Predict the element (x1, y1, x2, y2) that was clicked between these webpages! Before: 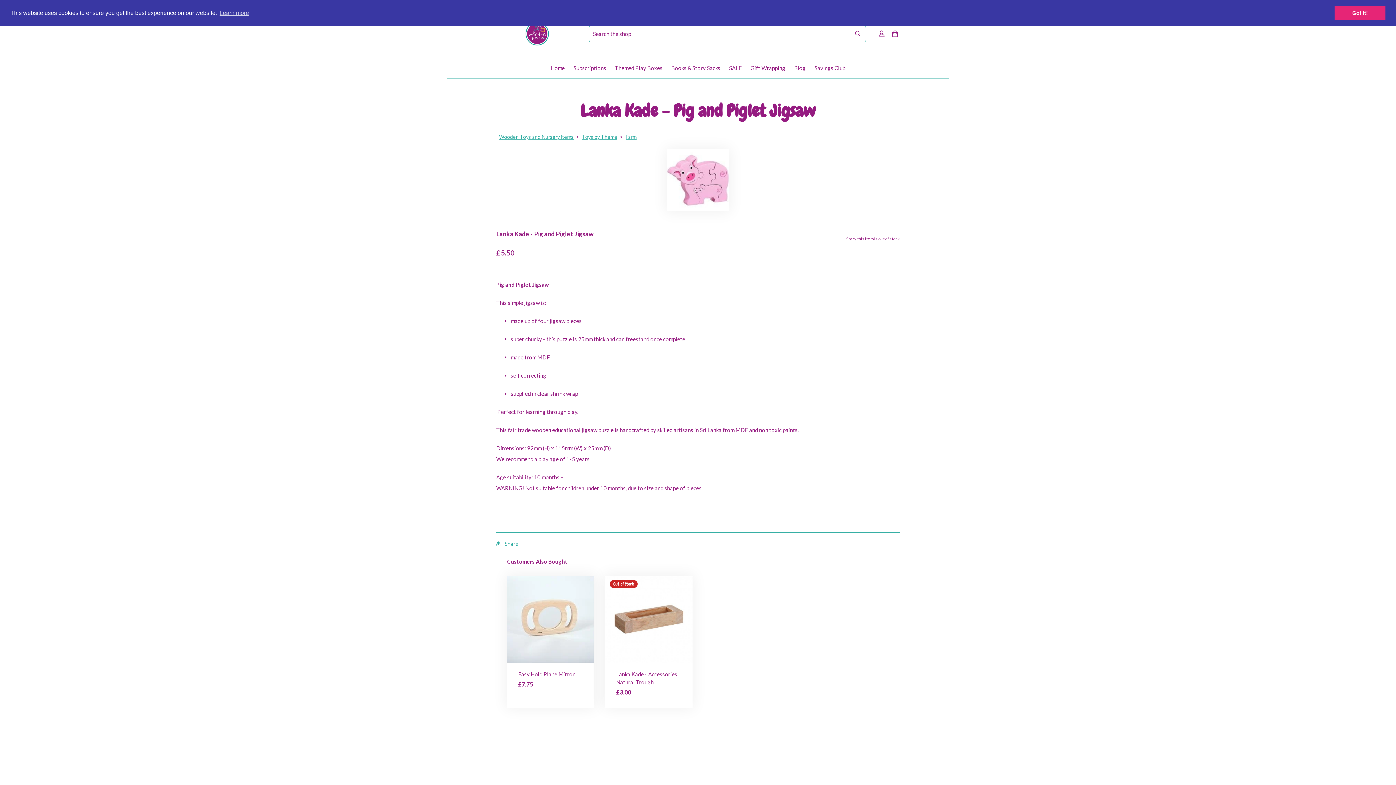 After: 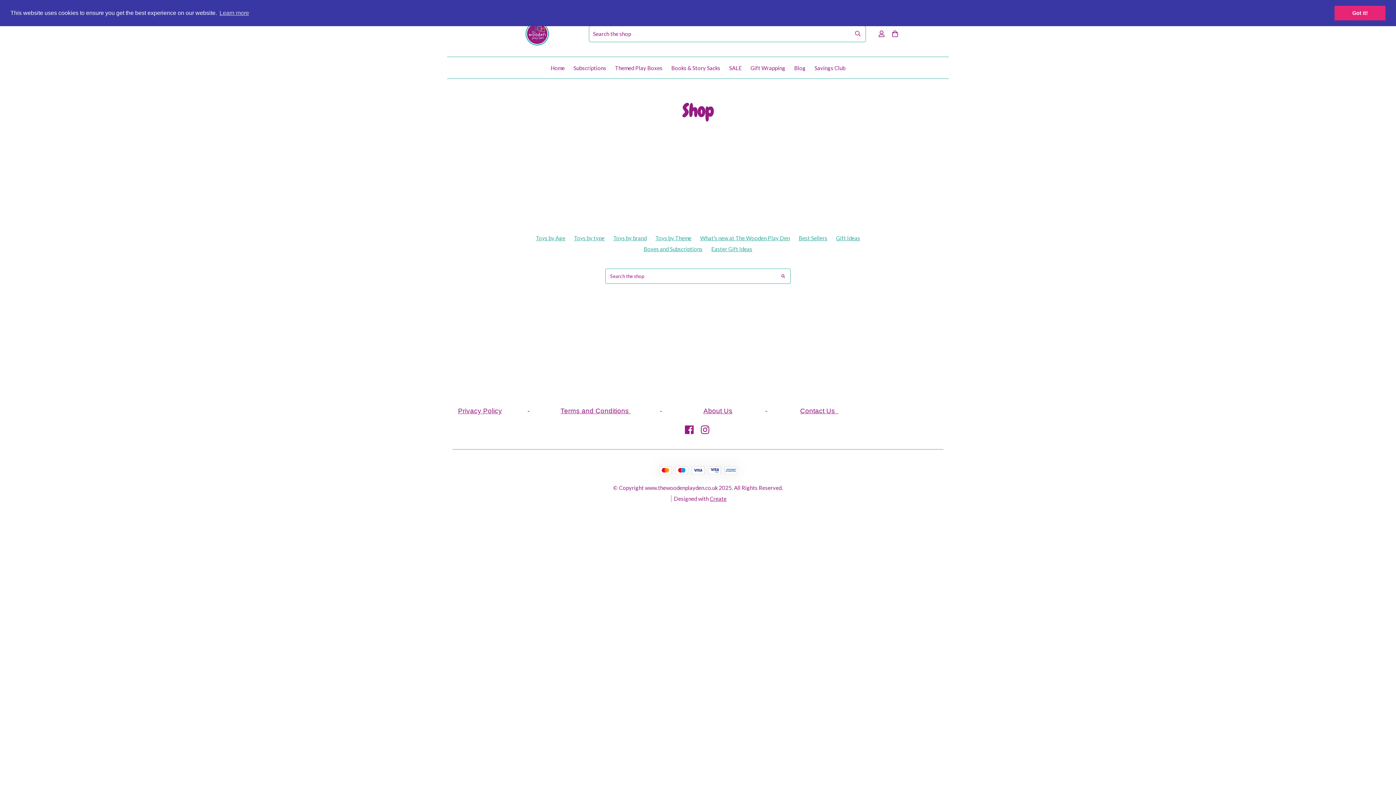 Action: bbox: (497, 133, 575, 140) label: Wooden Toys and Nursery items